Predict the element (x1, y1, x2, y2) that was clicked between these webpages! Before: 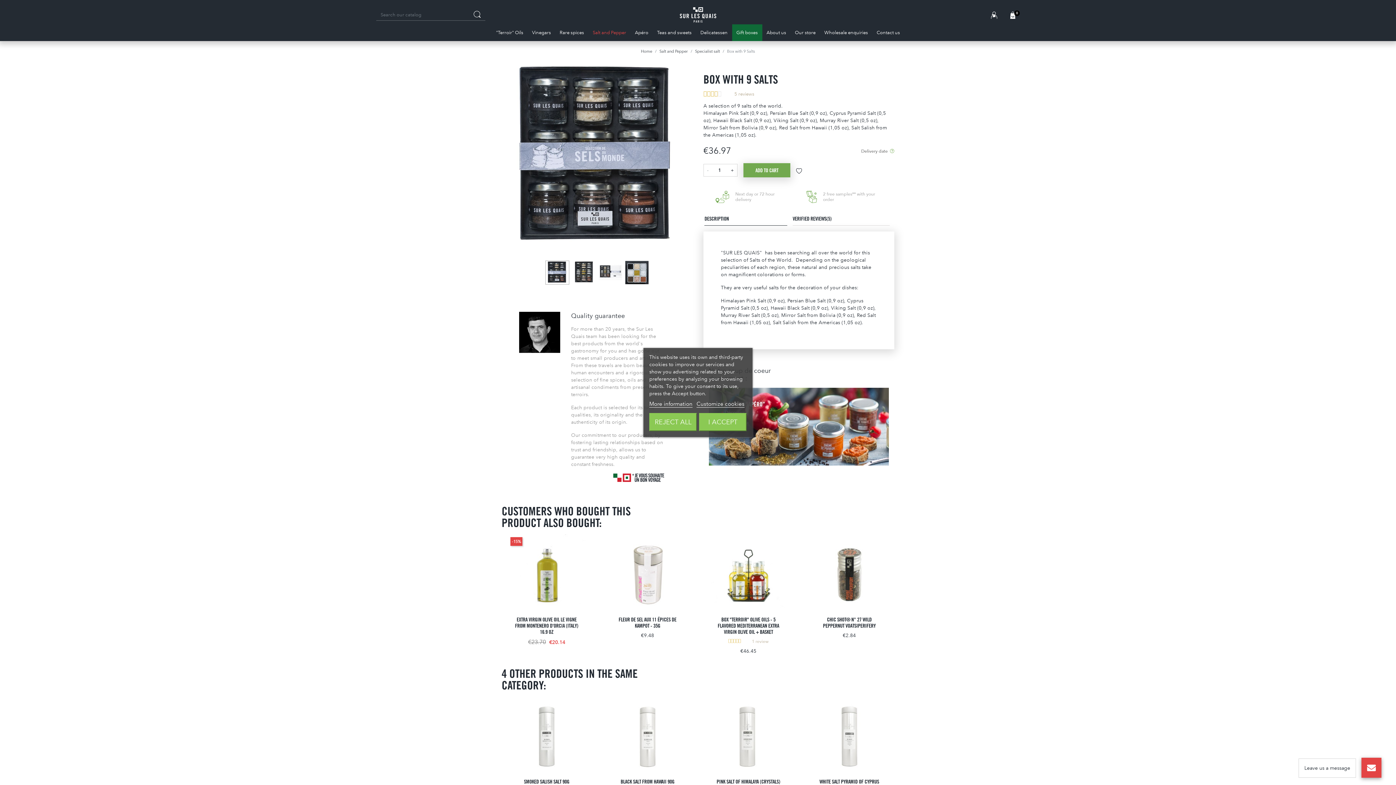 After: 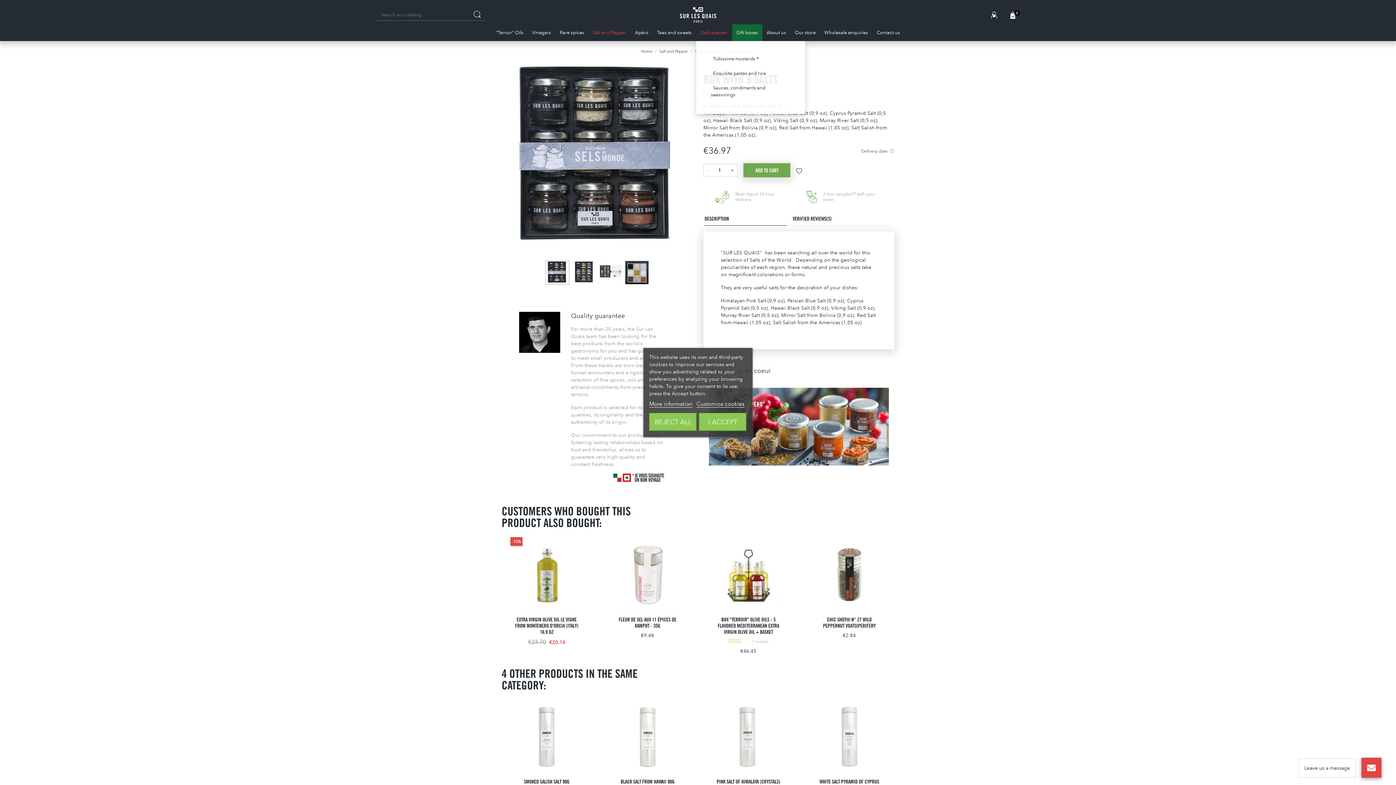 Action: label: Delicatessen bbox: (696, 24, 732, 40)